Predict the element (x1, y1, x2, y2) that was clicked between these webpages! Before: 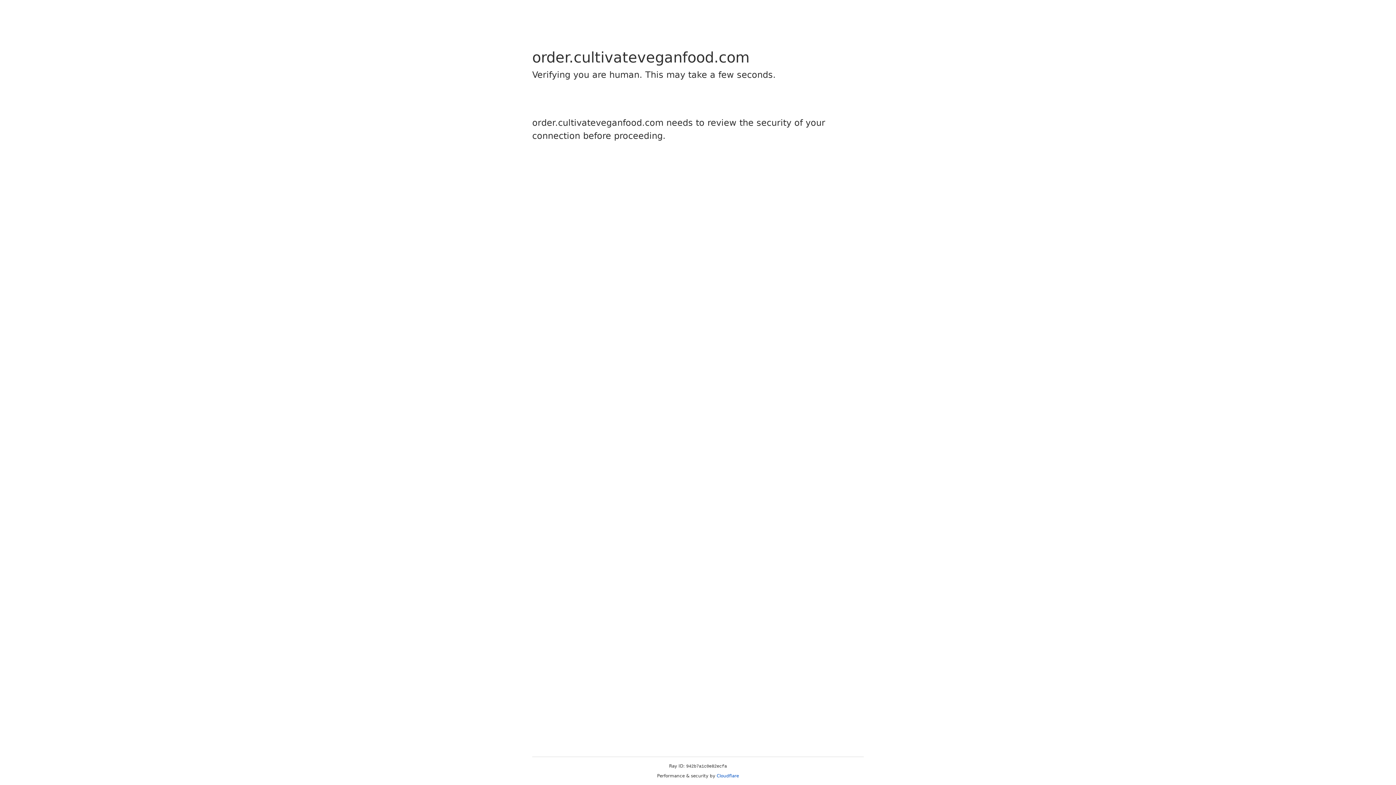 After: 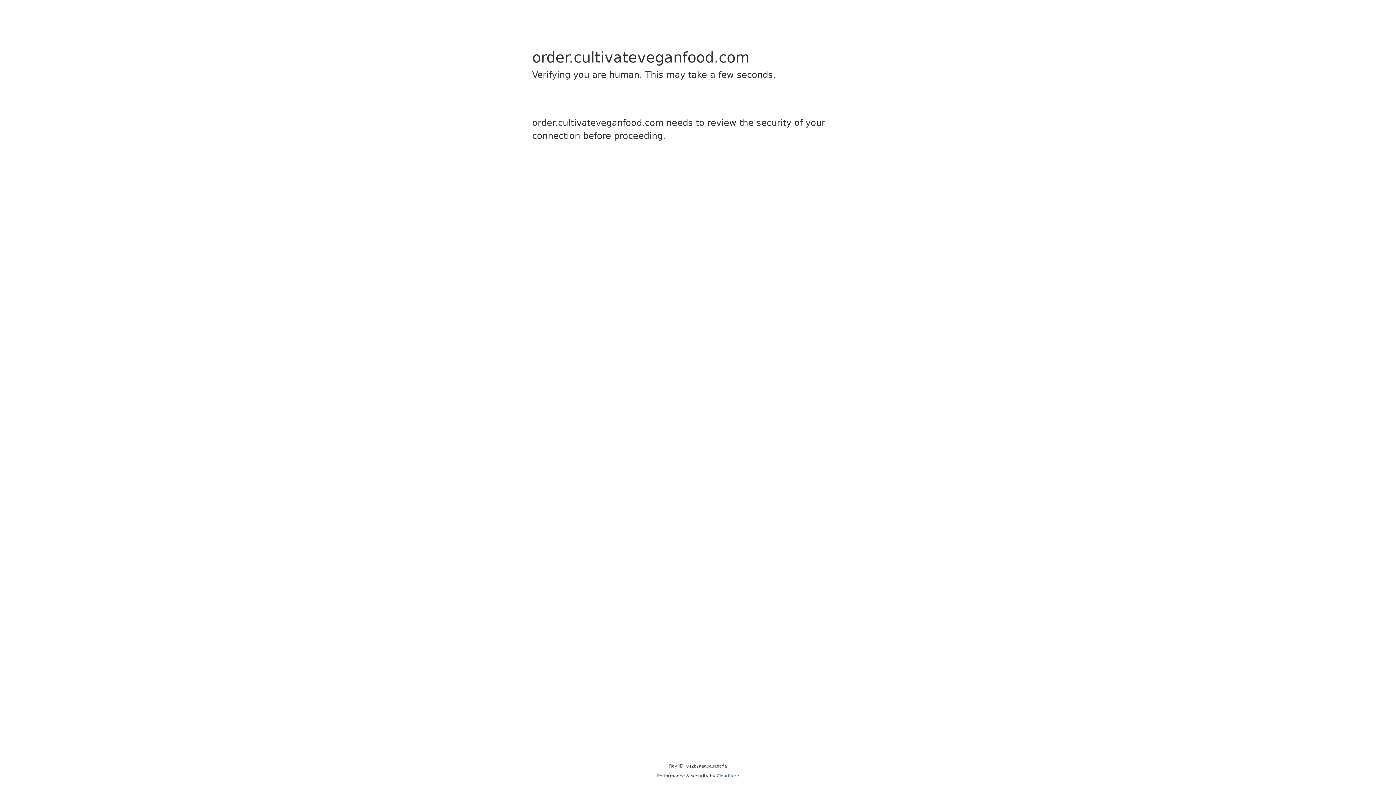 Action: bbox: (716, 773, 739, 778) label: Cloudflare